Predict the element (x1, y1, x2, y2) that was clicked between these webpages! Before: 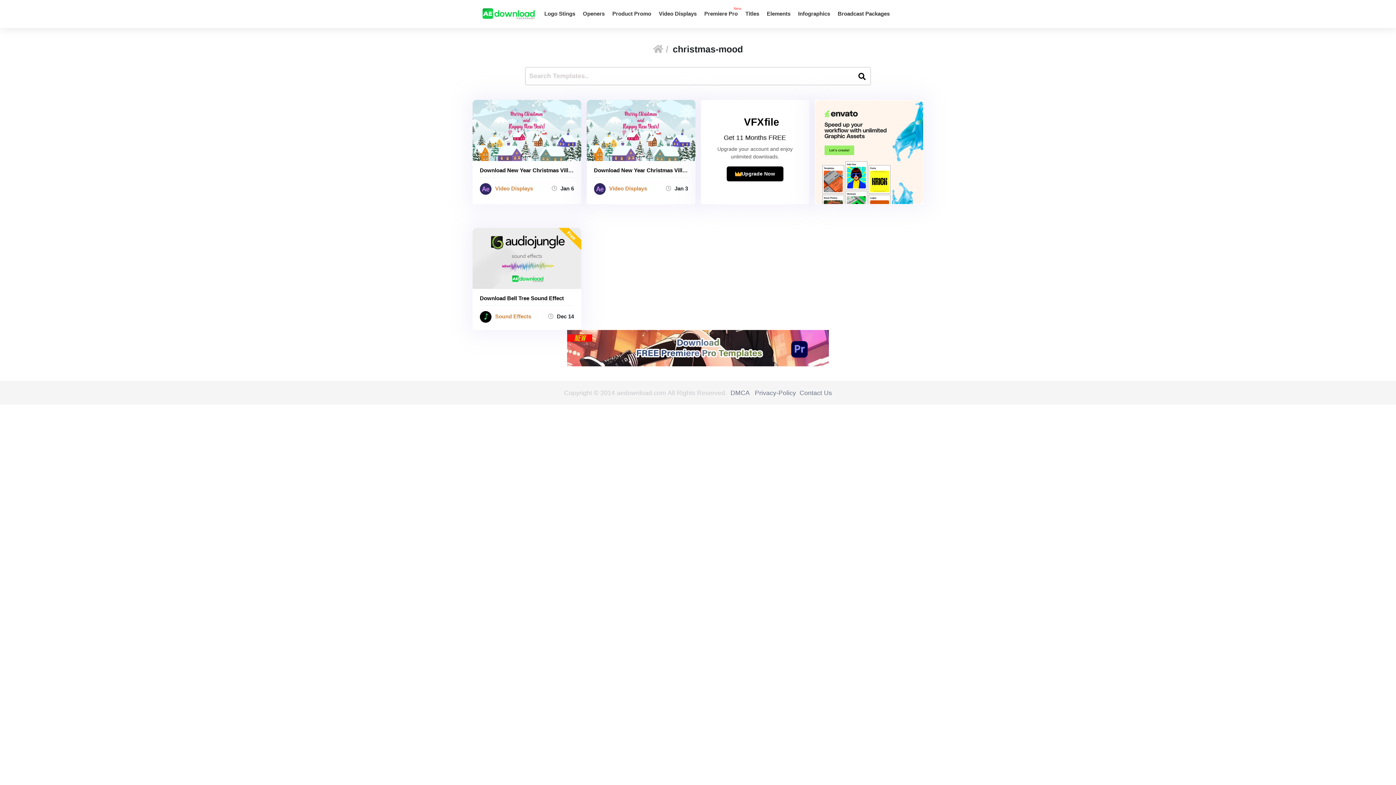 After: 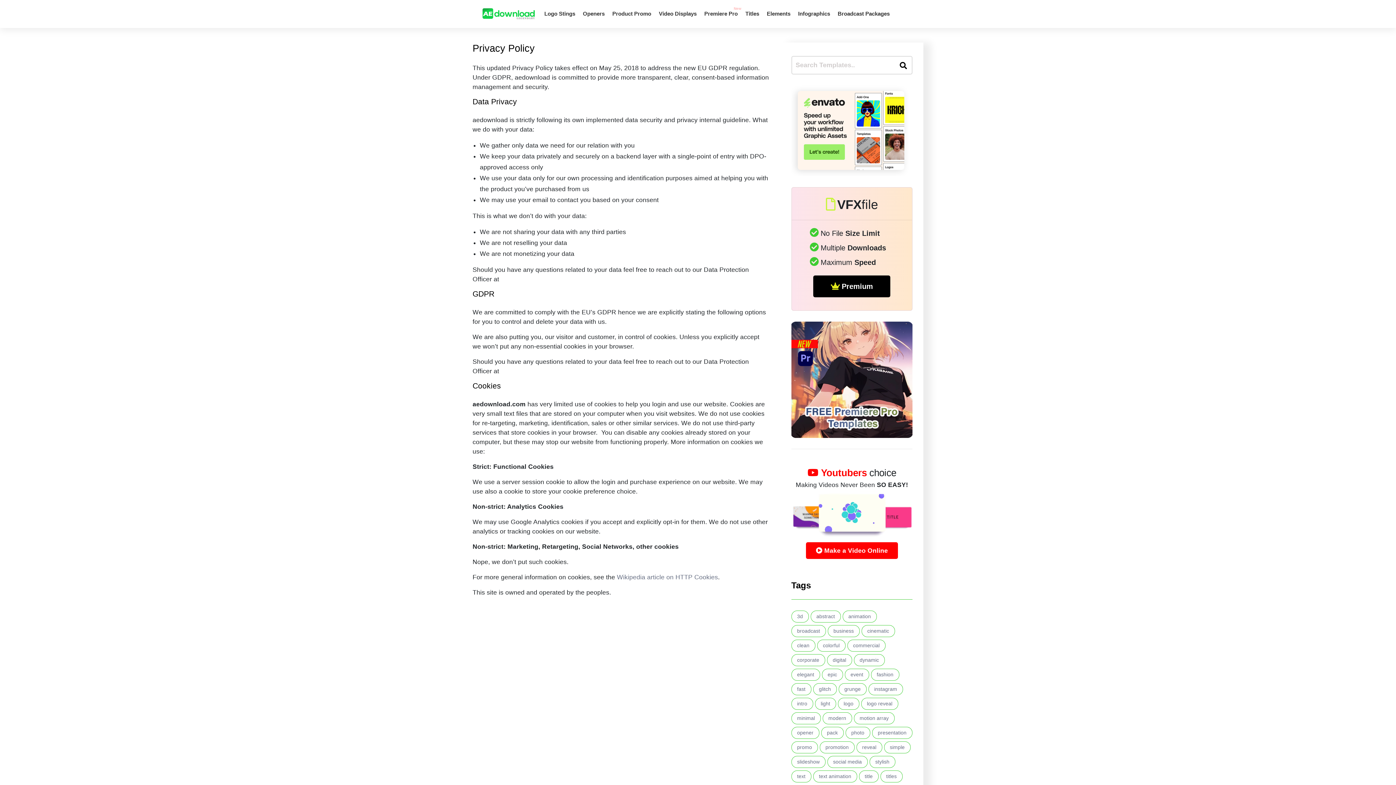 Action: bbox: (755, 389, 796, 396) label: Privacy-Policy